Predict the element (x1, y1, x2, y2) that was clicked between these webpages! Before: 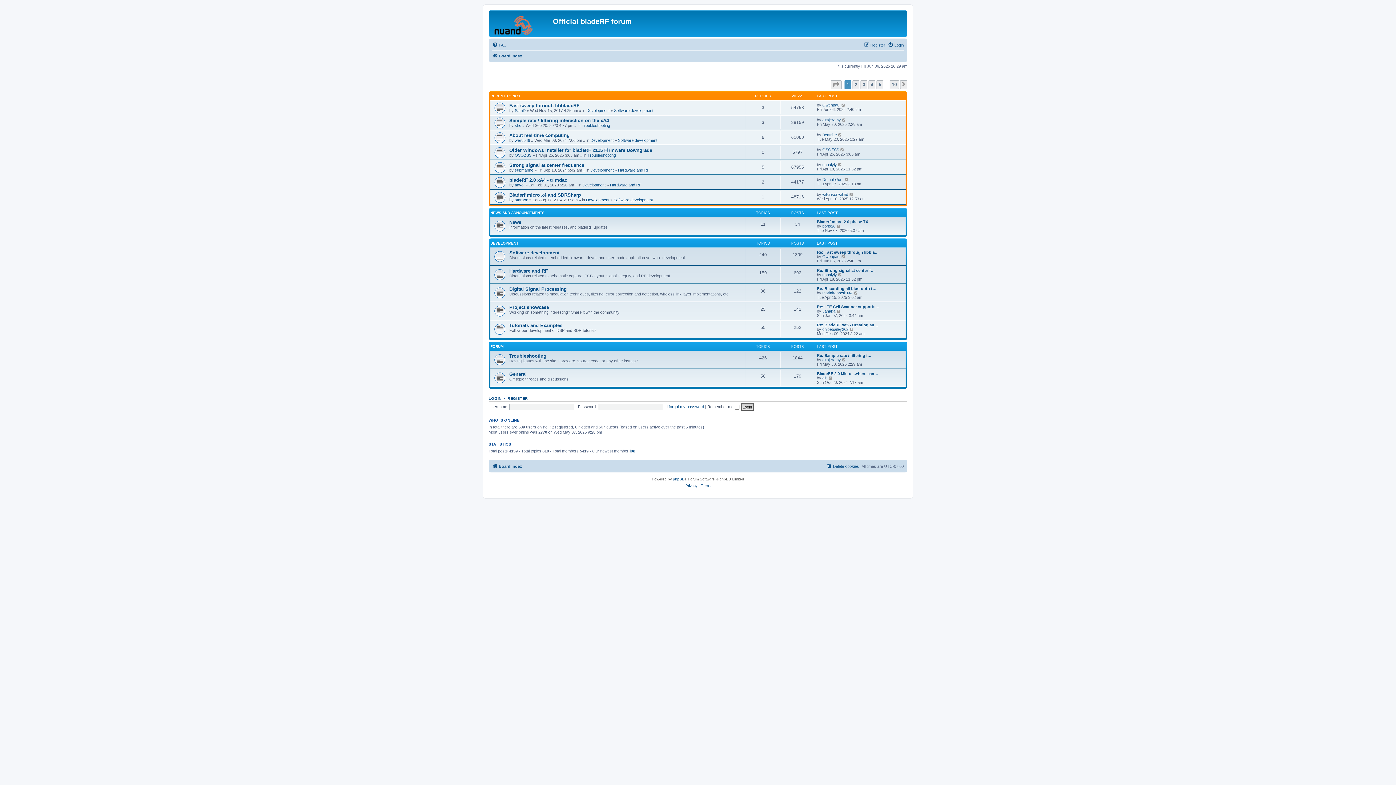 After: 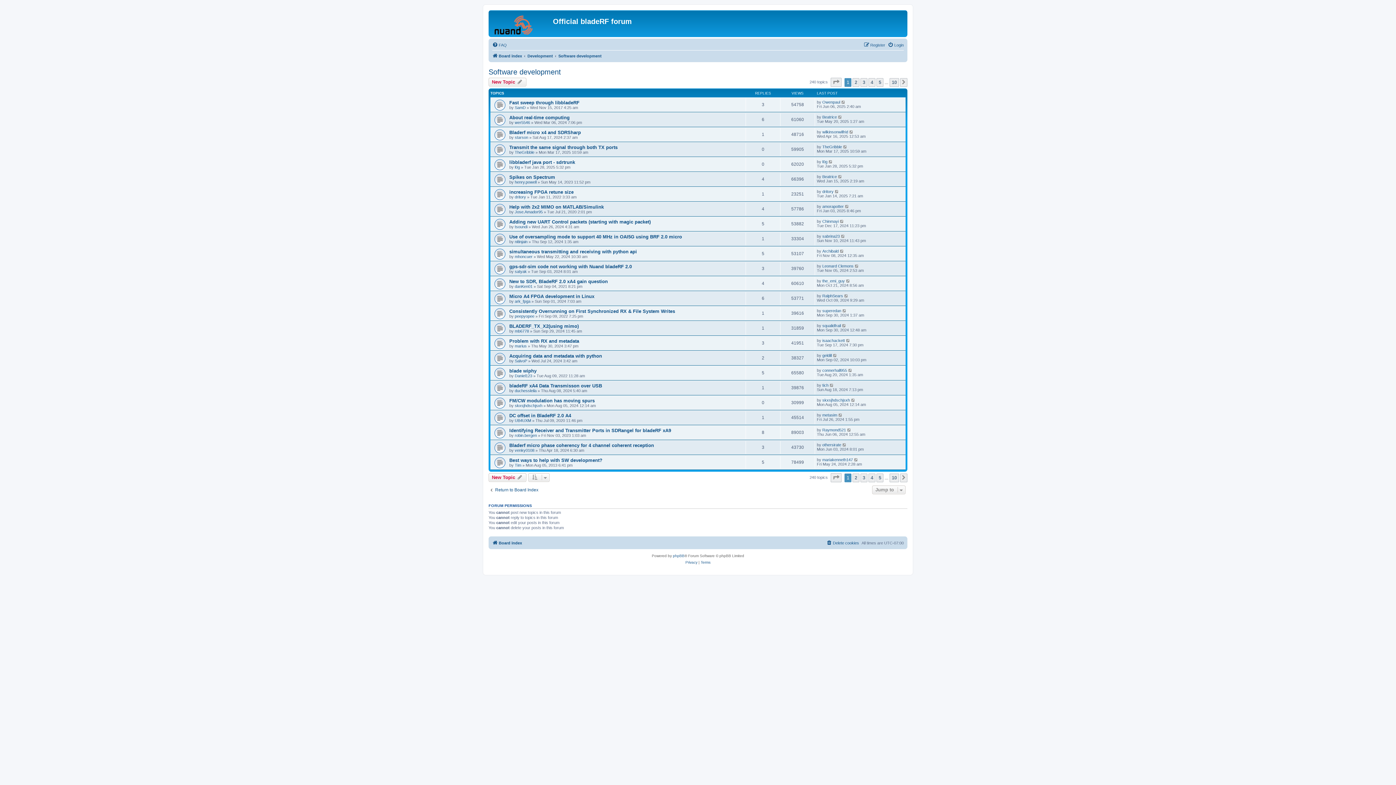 Action: bbox: (618, 138, 657, 142) label: Software development